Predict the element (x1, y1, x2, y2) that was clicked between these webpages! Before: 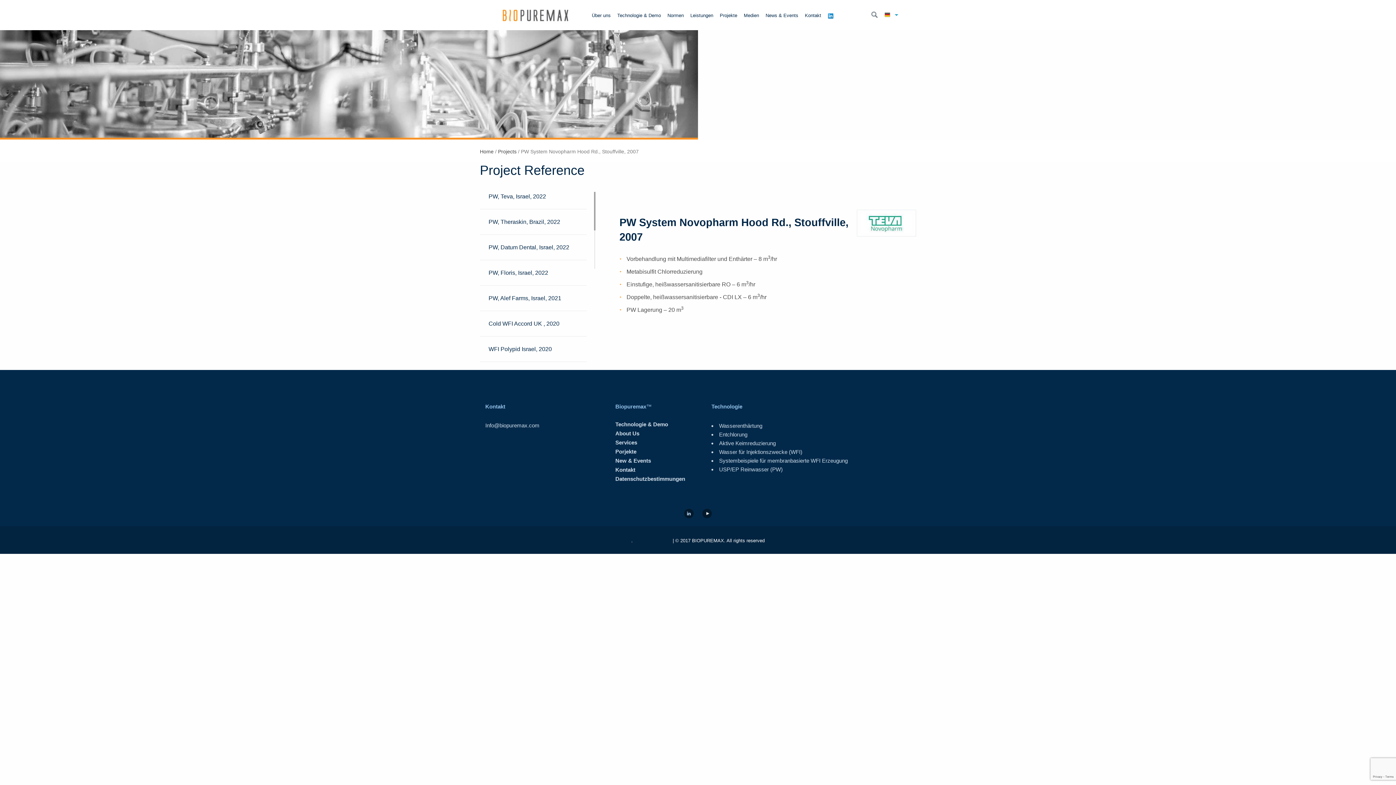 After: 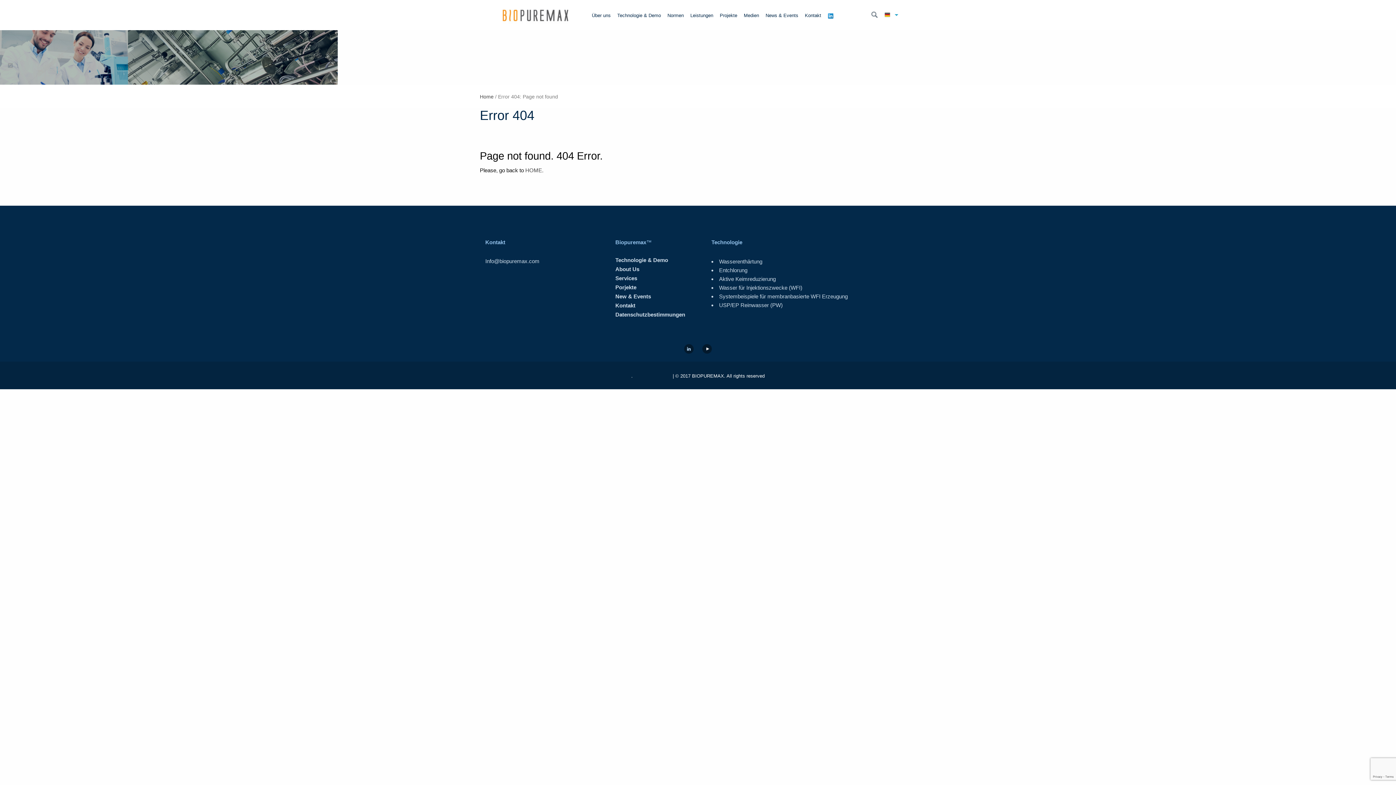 Action: bbox: (615, 430, 639, 436) label: About Us